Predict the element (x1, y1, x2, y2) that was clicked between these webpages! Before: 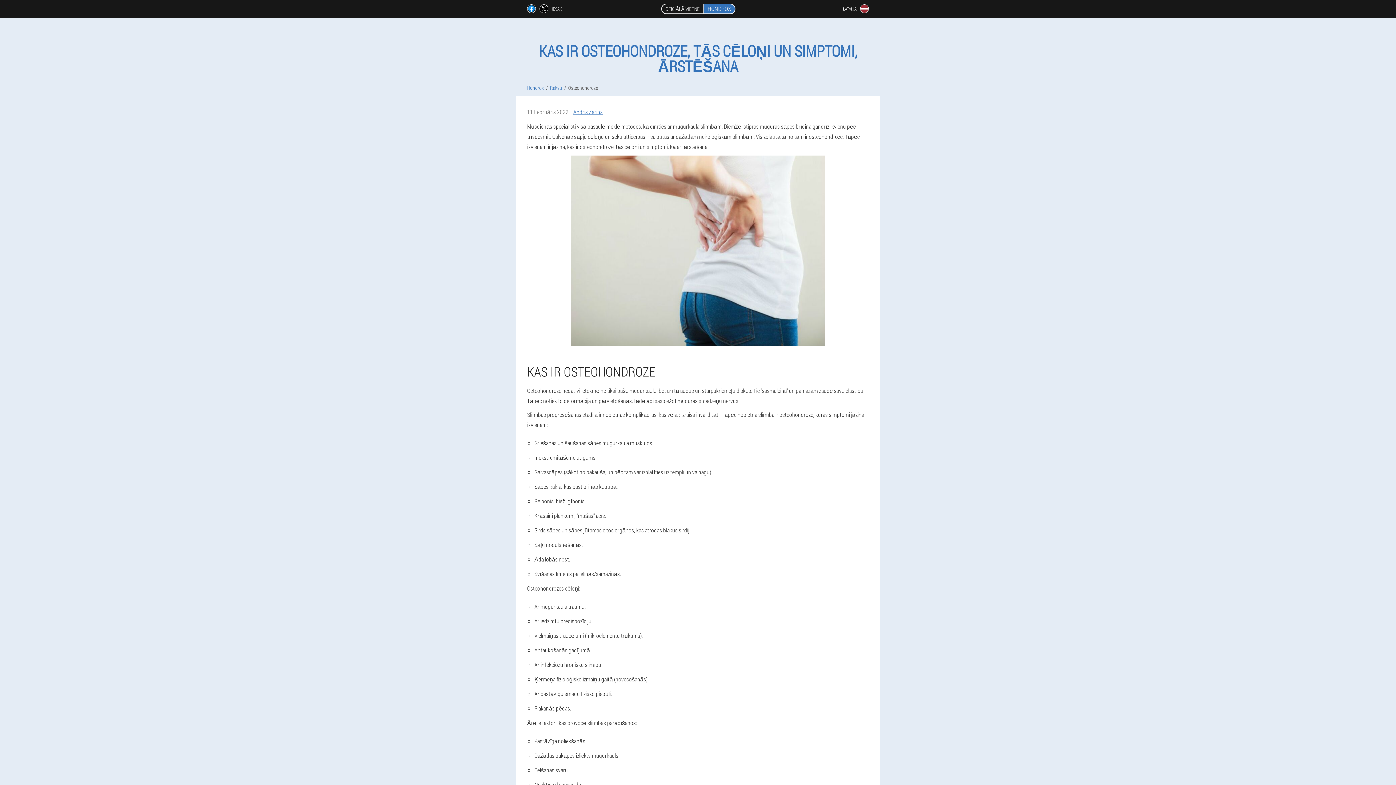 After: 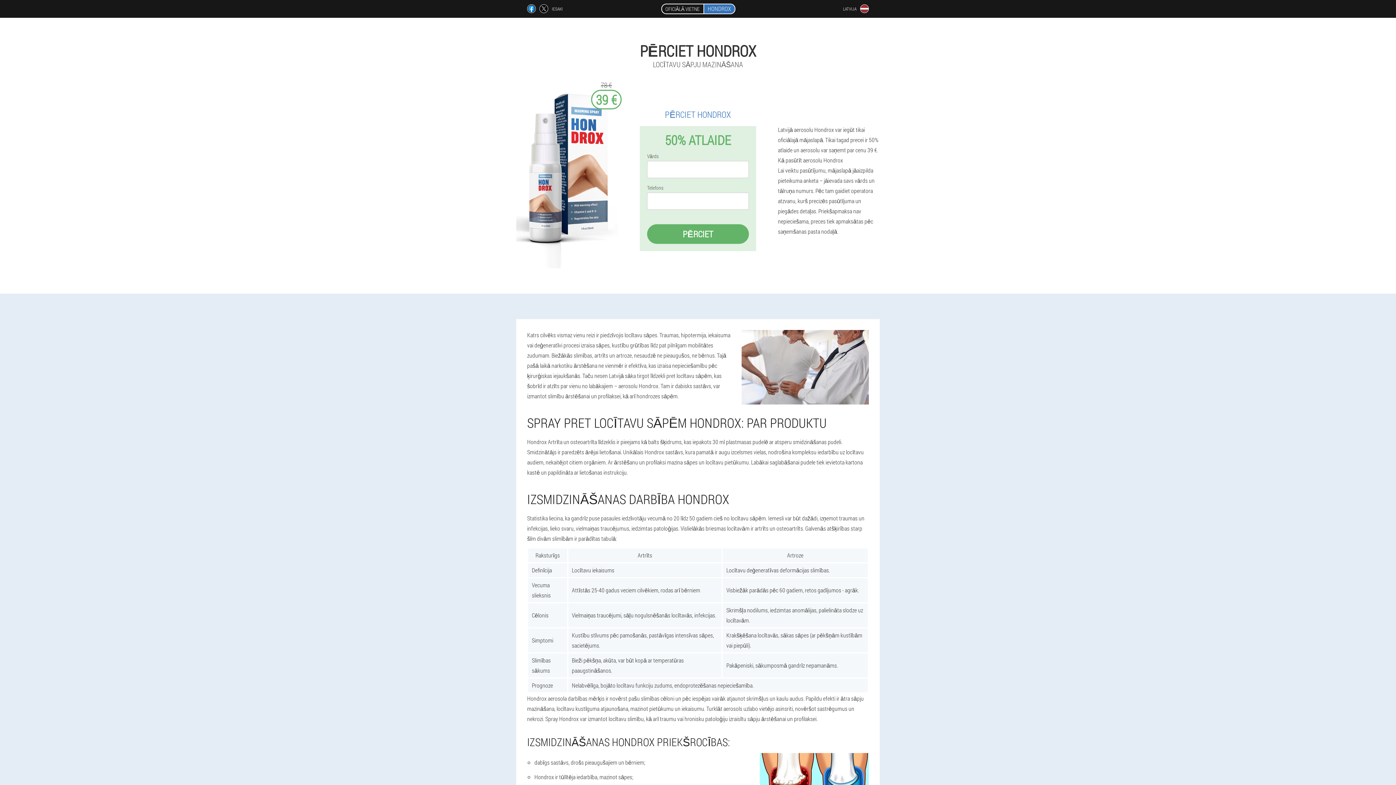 Action: label: OFICIĀLĀ VIETNE	HONDROX bbox: (661, 0, 735, 17)